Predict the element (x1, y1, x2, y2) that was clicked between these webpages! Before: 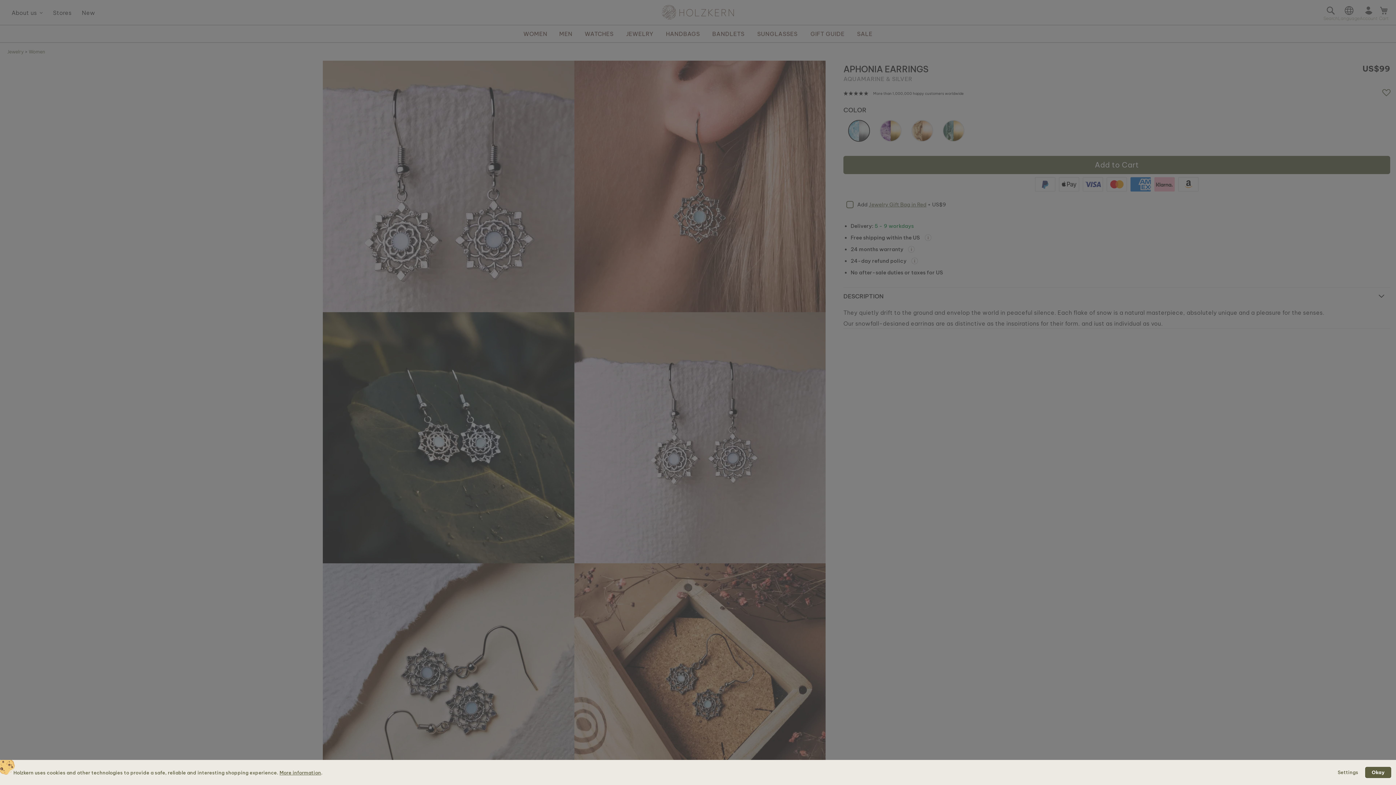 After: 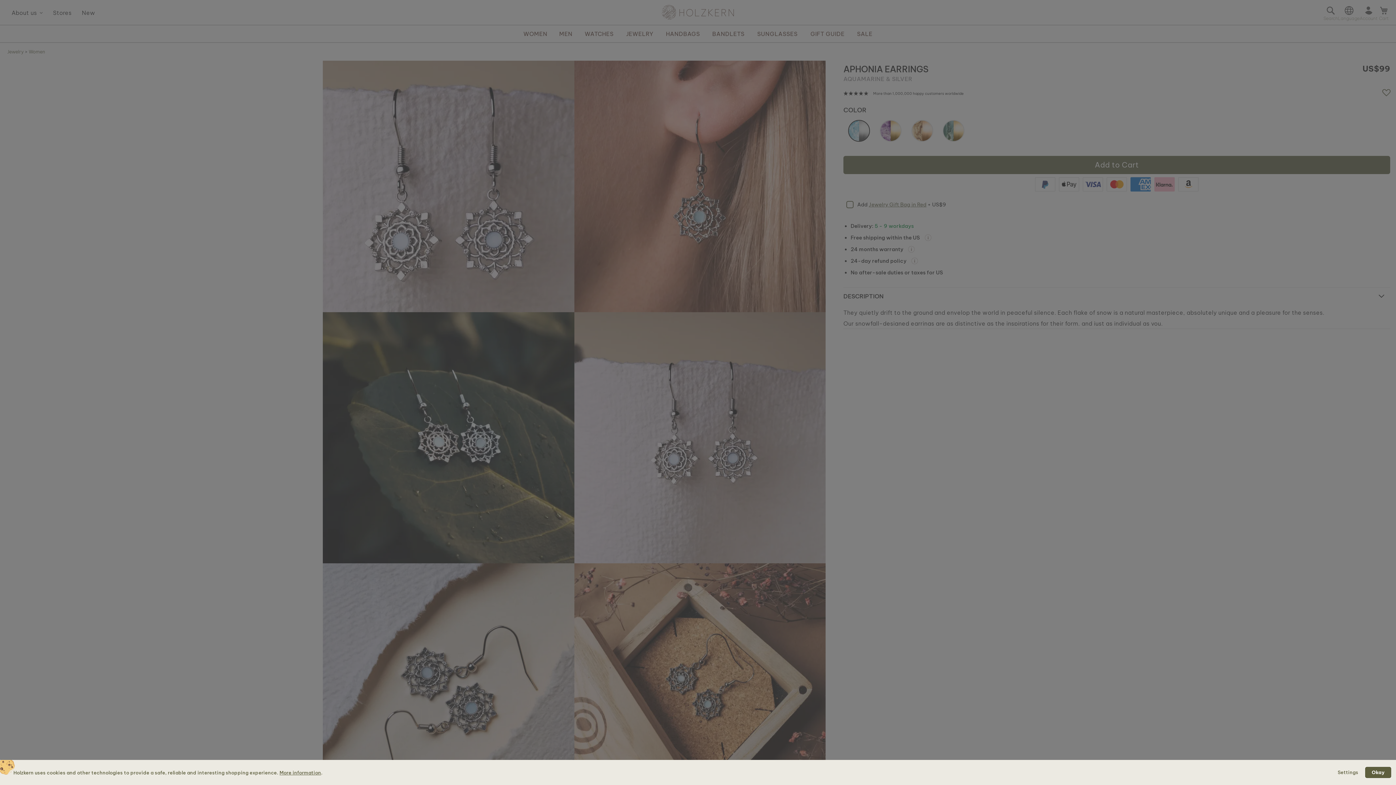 Action: label: More information bbox: (279, 770, 321, 775)